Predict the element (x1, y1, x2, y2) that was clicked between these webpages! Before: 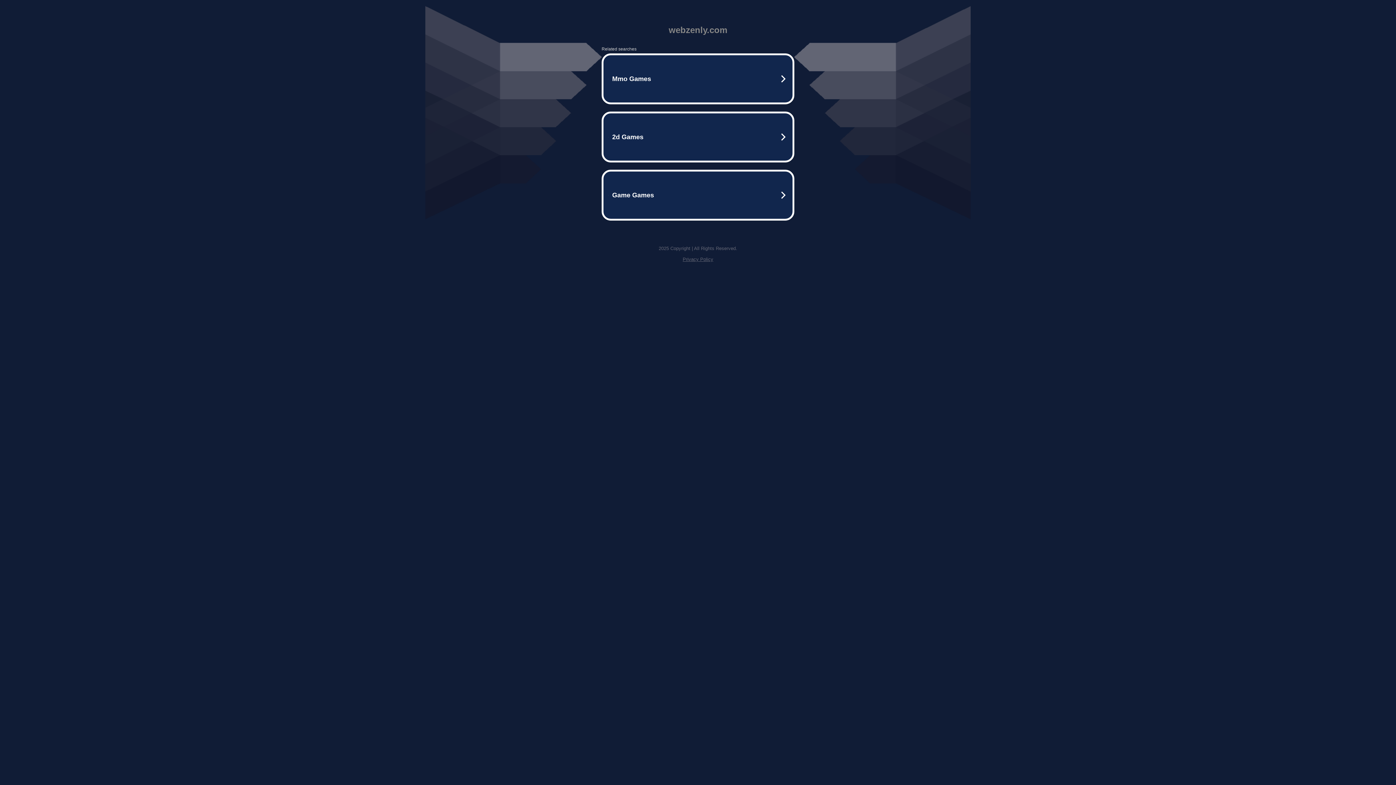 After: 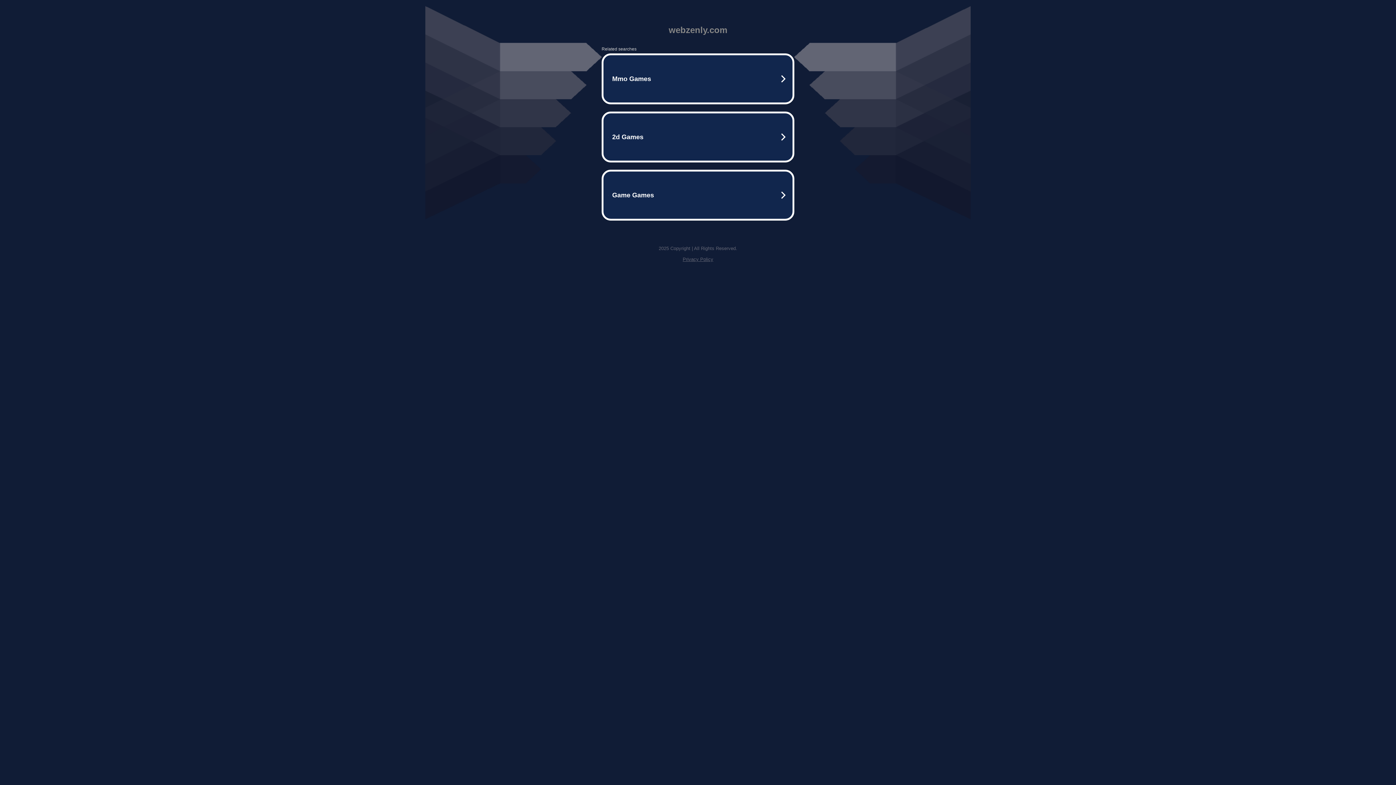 Action: label: Privacy Policy bbox: (682, 256, 713, 262)